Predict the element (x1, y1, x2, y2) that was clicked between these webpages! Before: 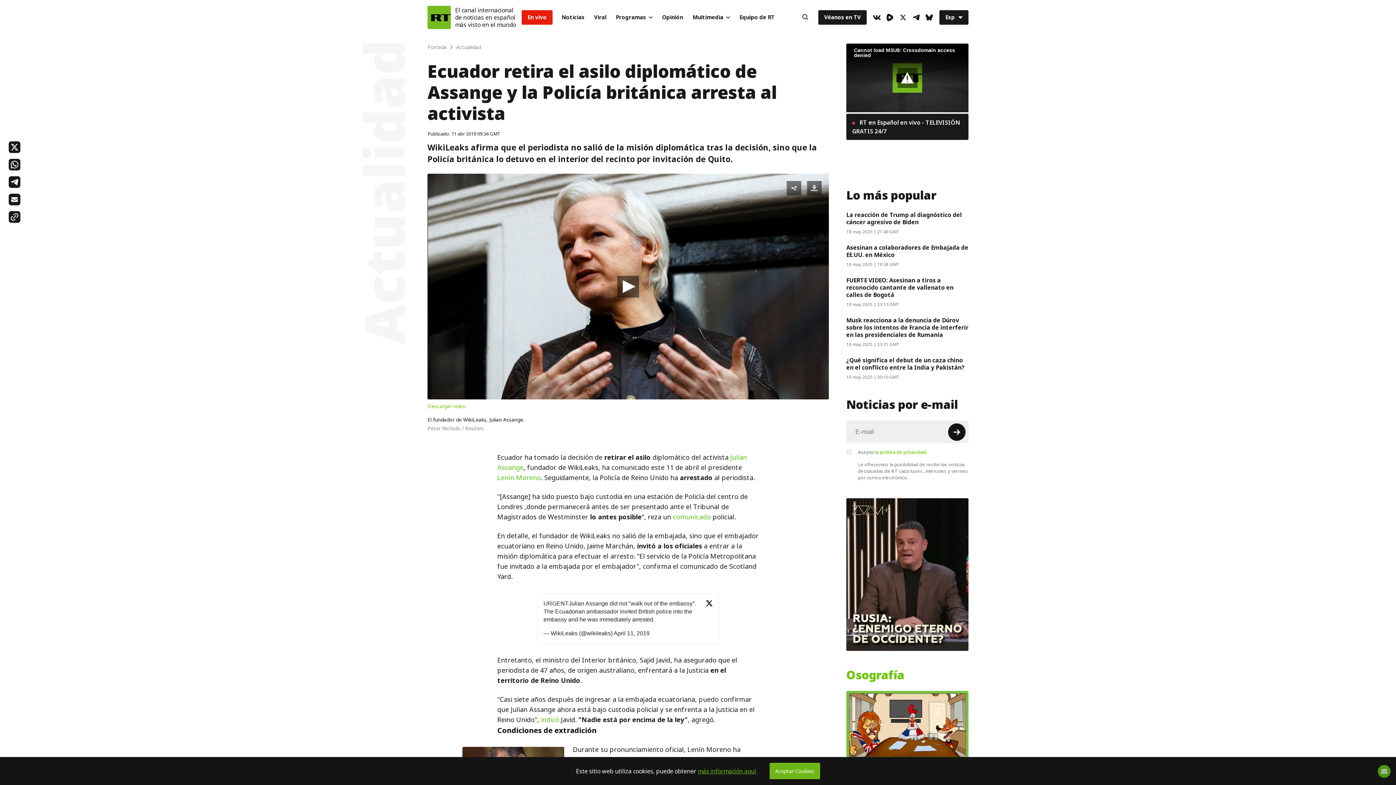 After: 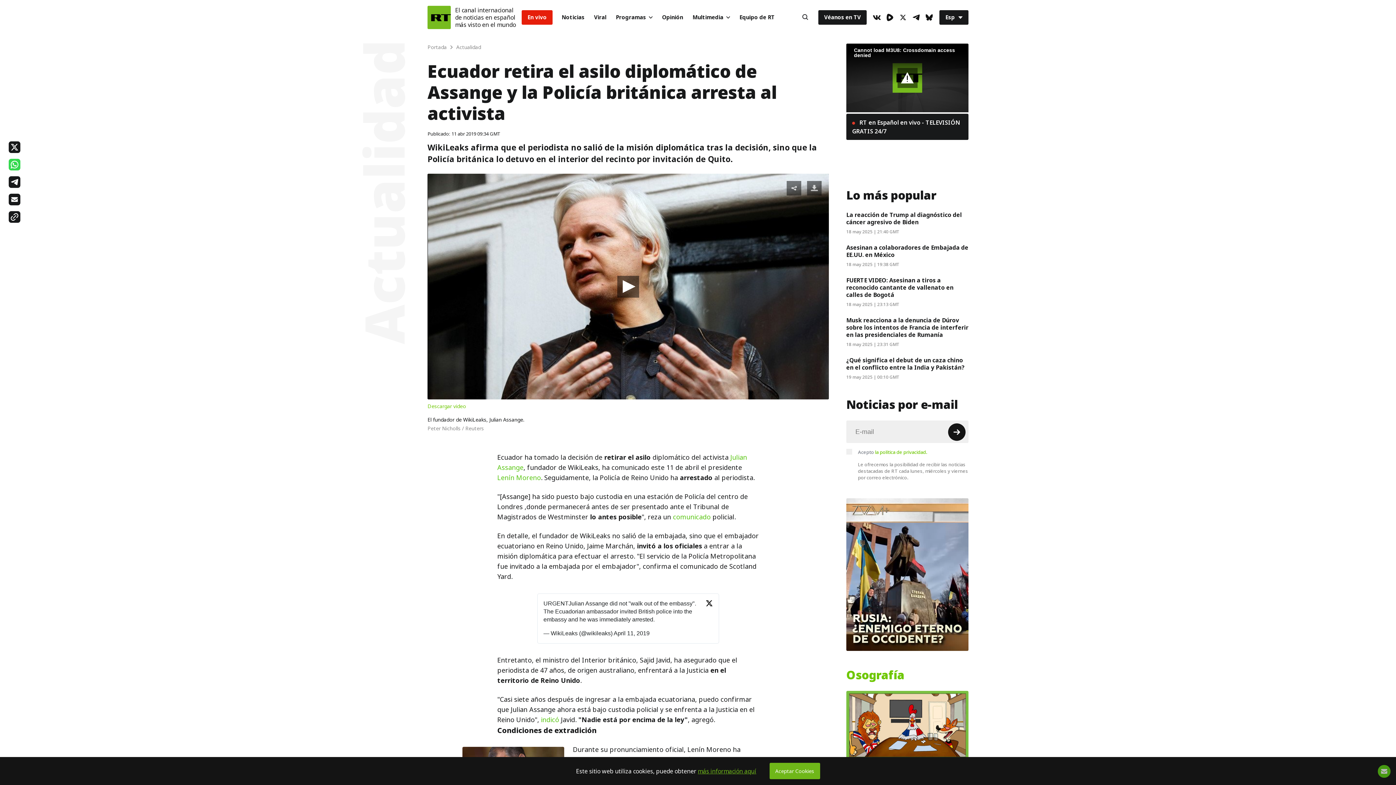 Action: bbox: (8, 158, 20, 170)